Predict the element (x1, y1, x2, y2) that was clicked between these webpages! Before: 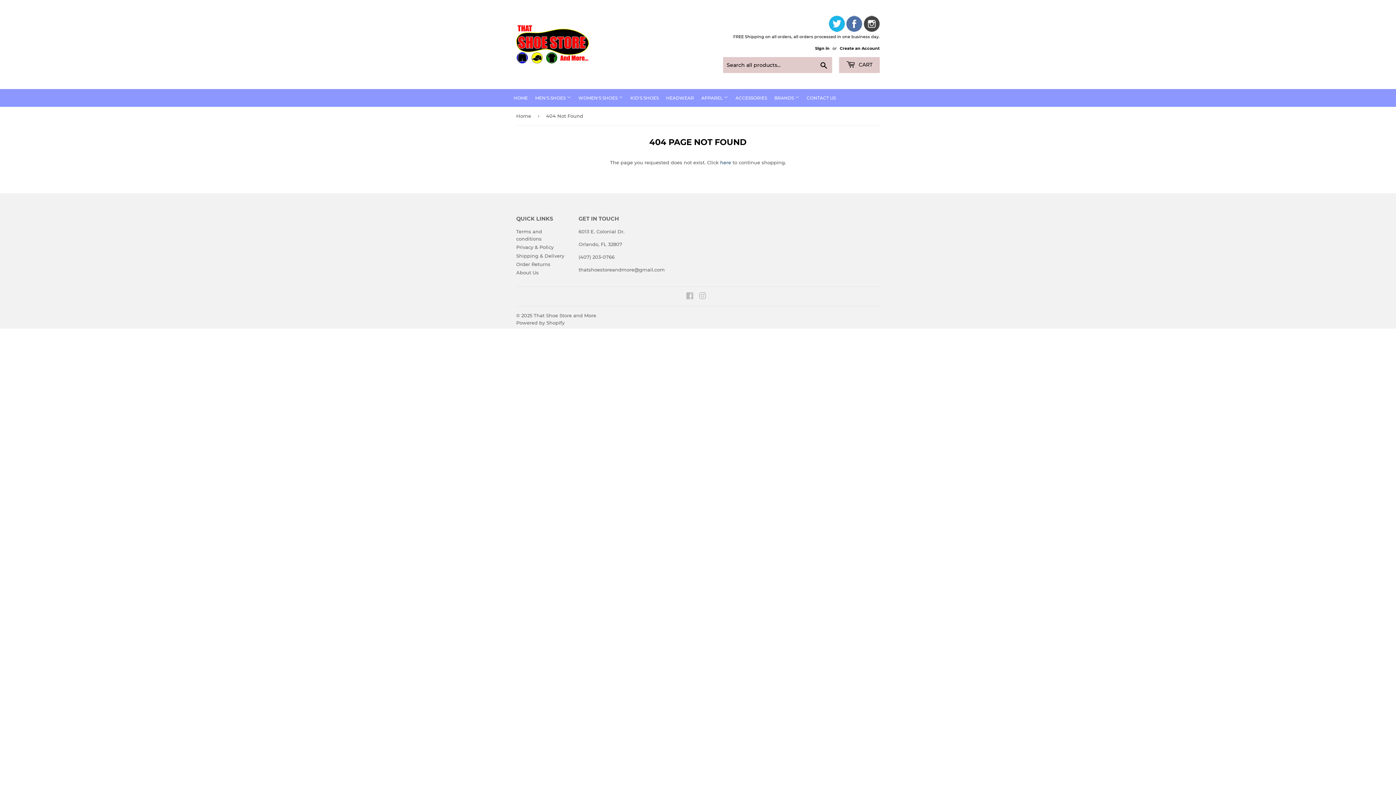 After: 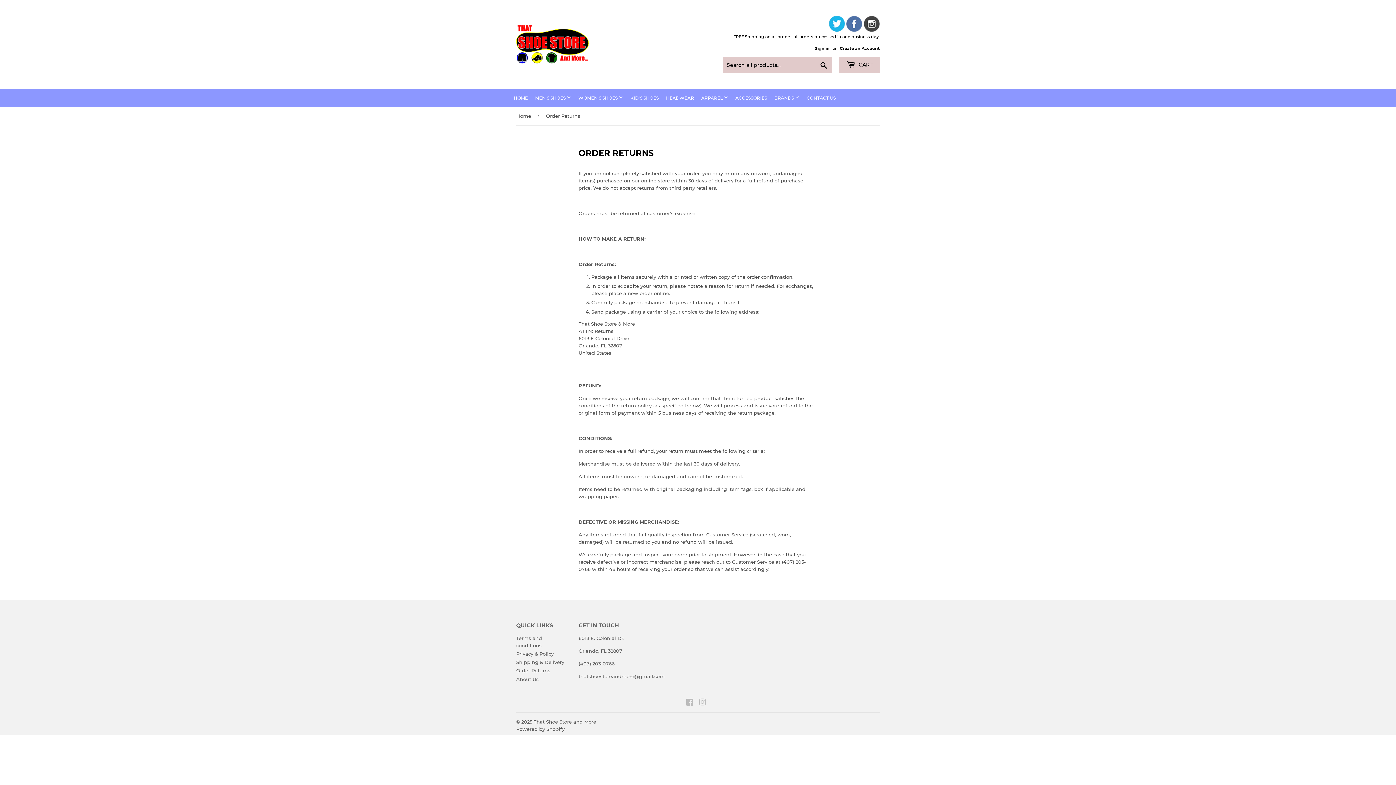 Action: bbox: (516, 261, 550, 267) label: Order Returns